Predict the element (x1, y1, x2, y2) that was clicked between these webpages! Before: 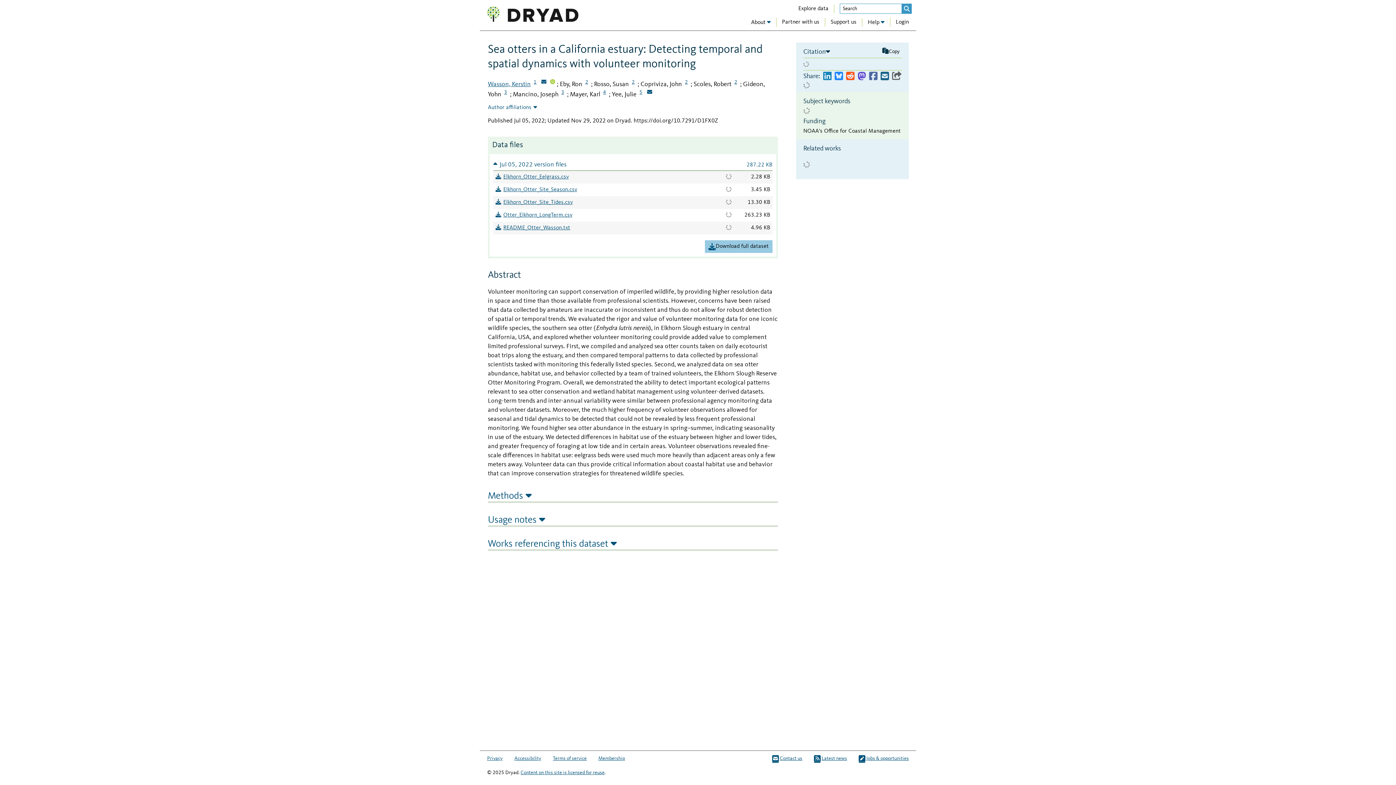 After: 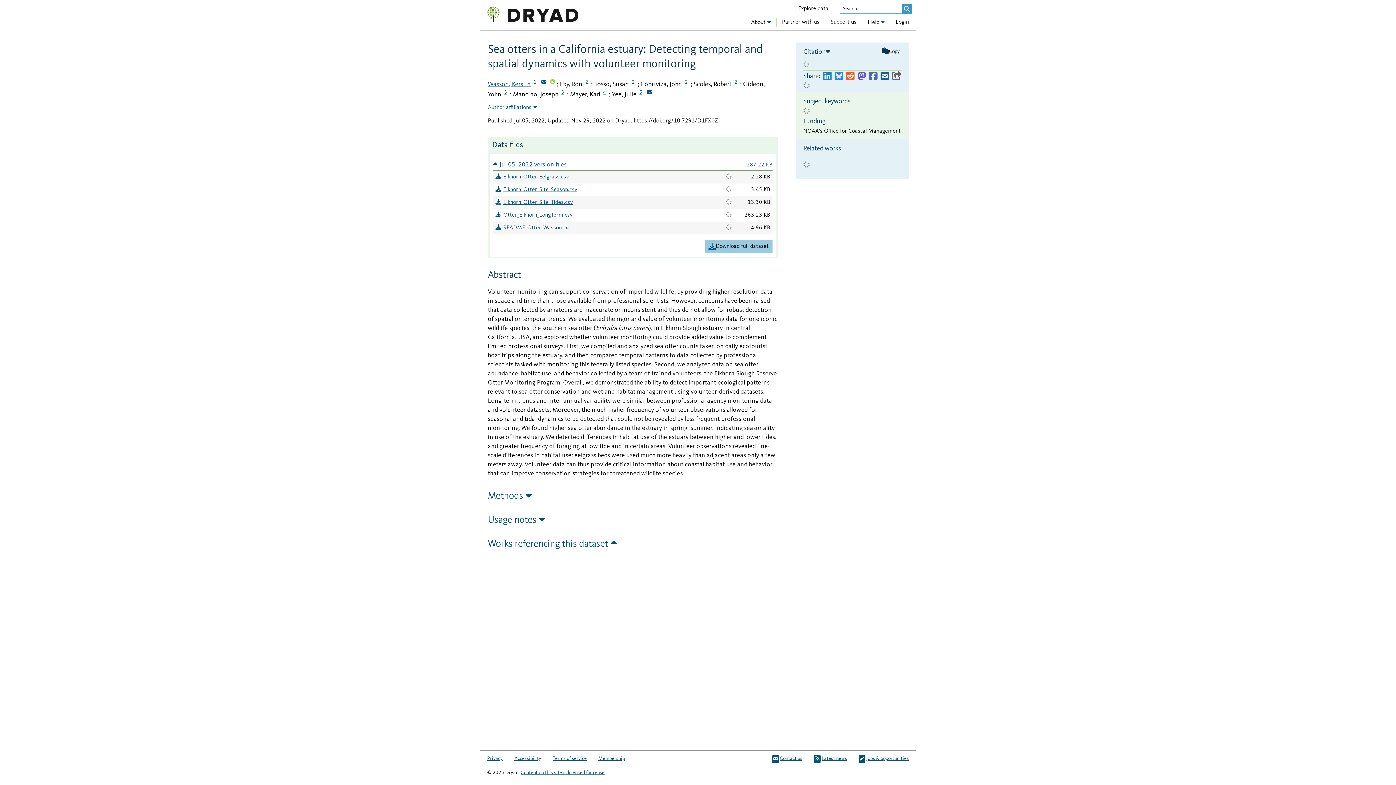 Action: bbox: (488, 537, 778, 550) label: Works referencing this dataset